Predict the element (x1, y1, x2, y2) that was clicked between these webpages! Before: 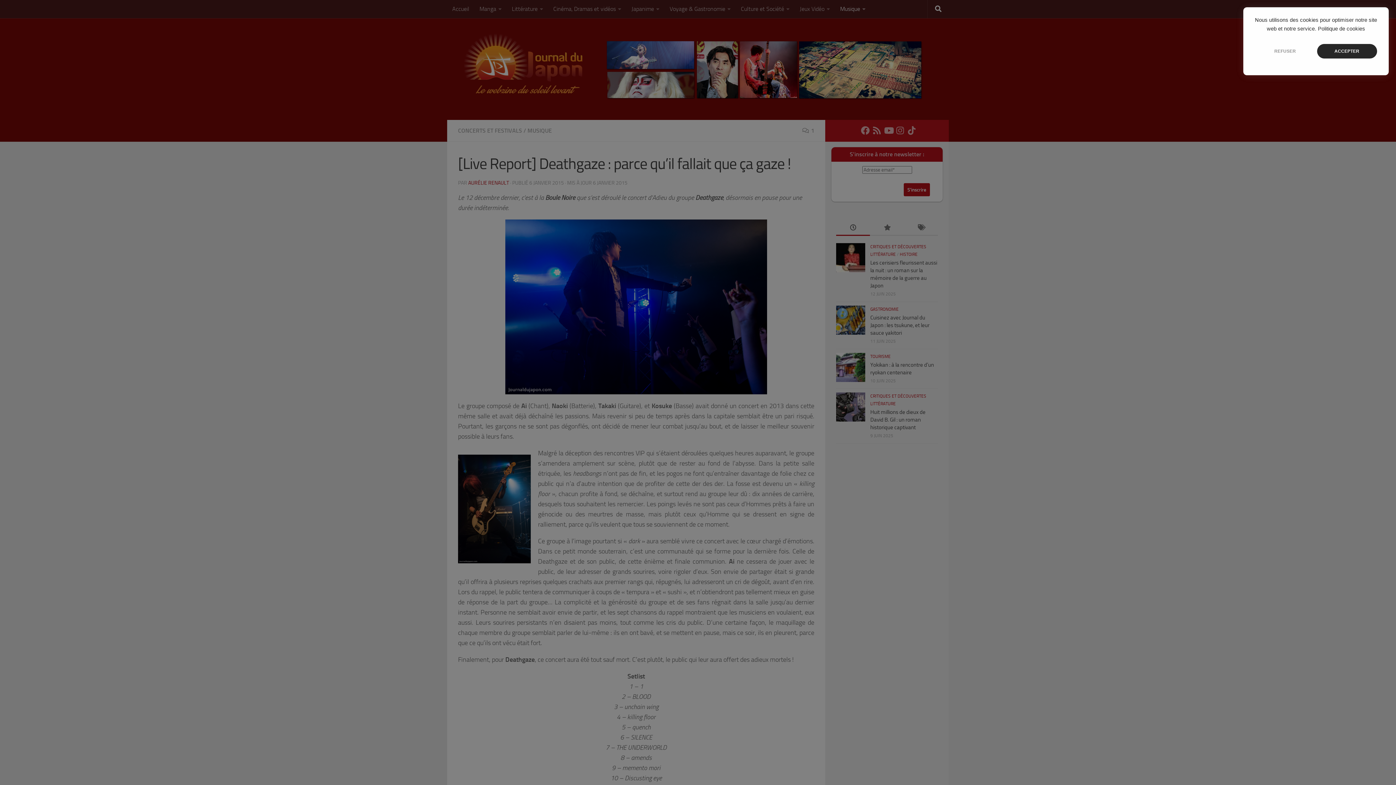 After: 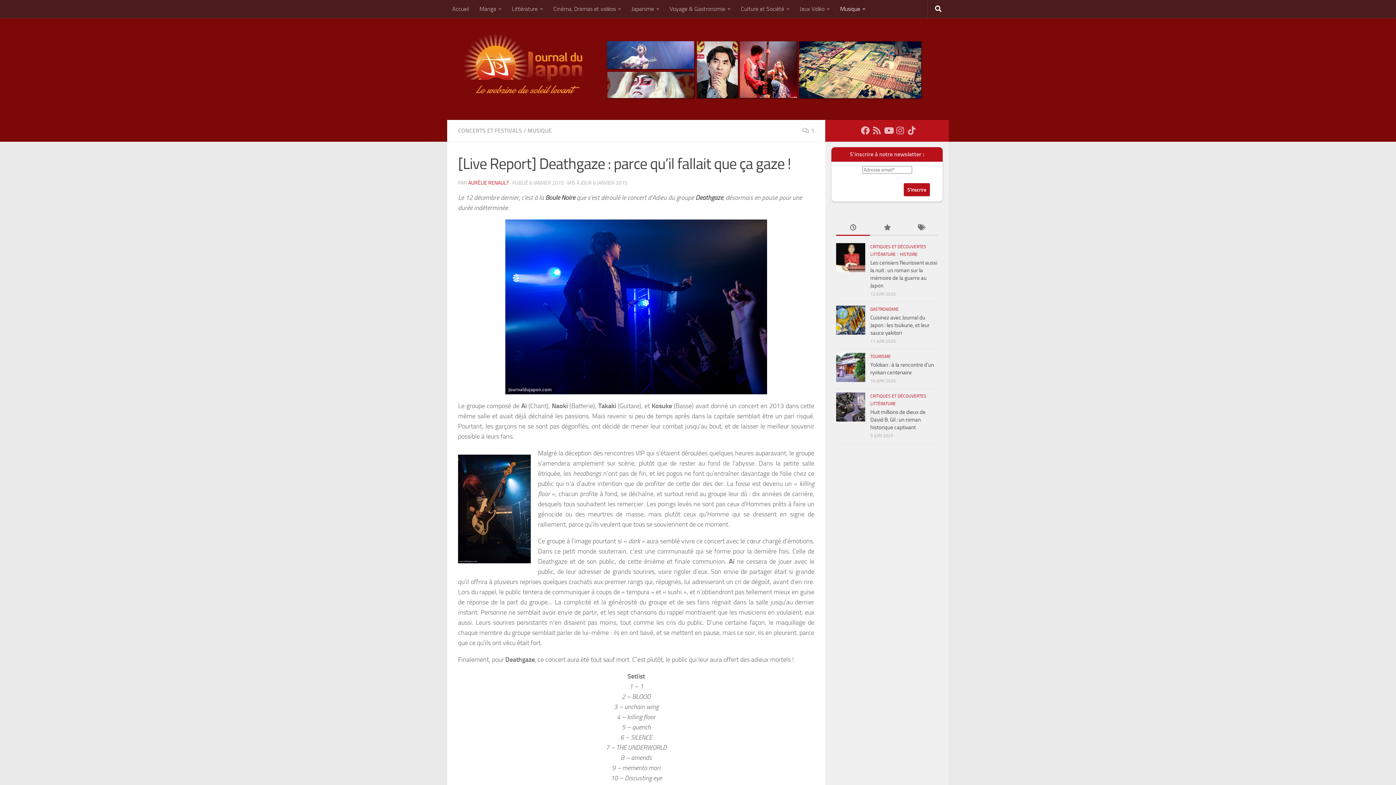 Action: bbox: (1255, 44, 1315, 58) label: REFUSER